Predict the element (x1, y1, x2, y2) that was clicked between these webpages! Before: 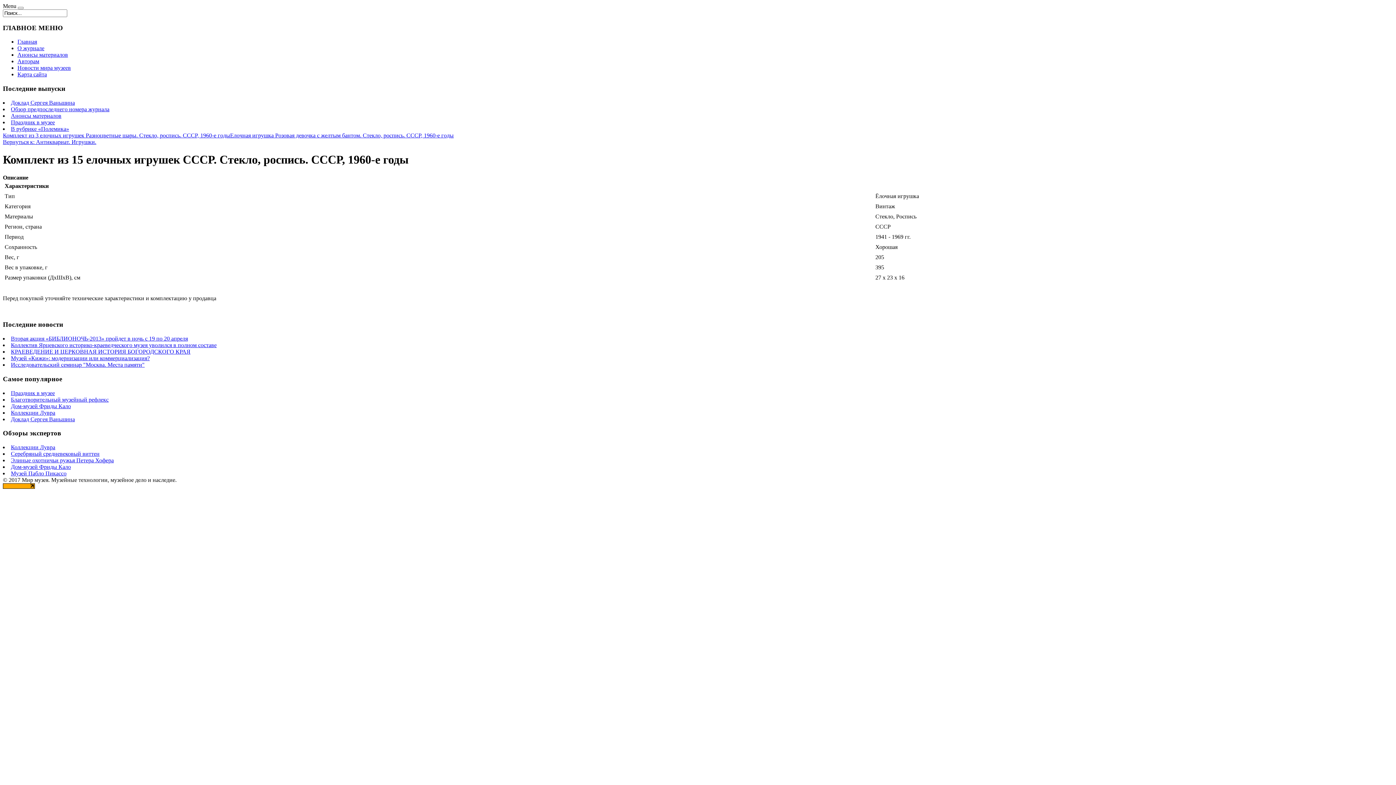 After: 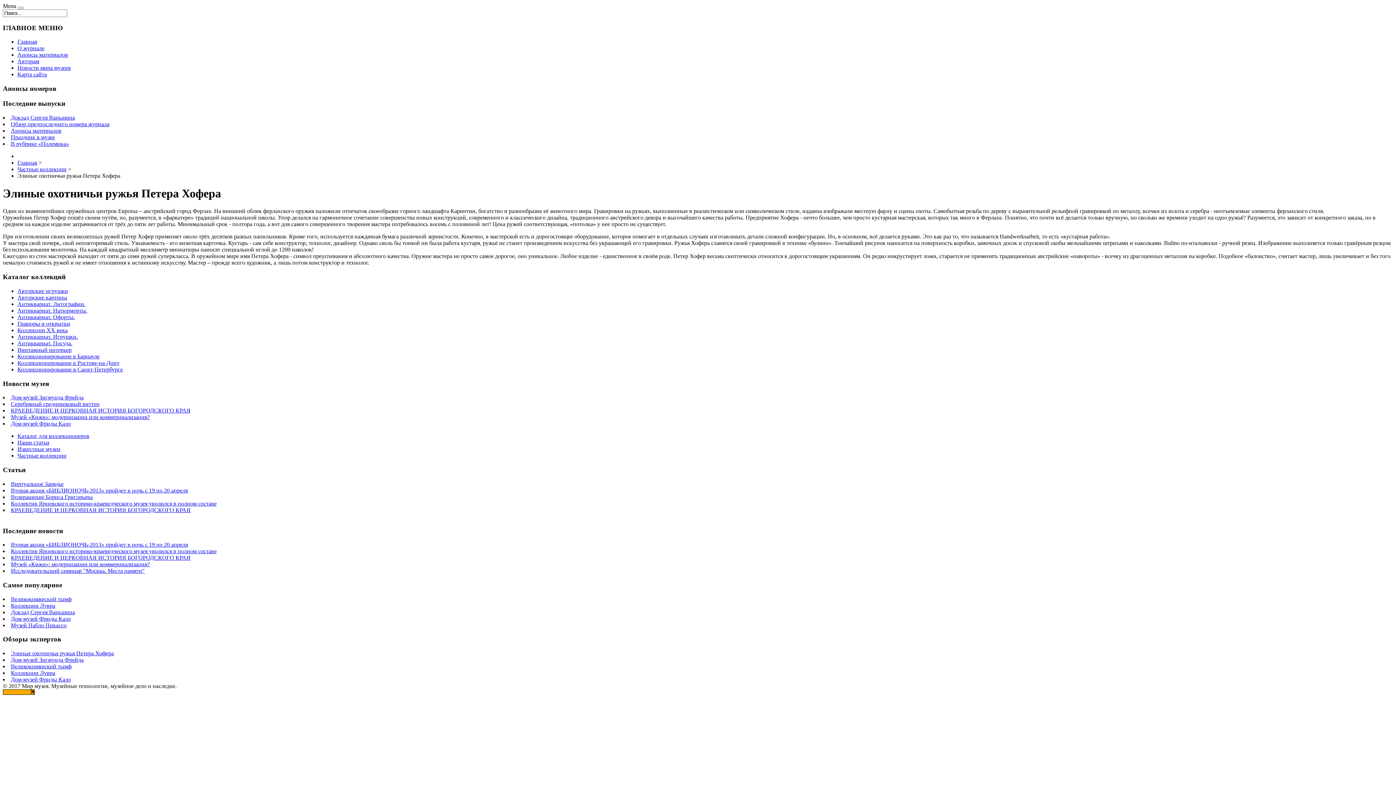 Action: label: Элиные охотничьи ружья Петера Хофера bbox: (10, 457, 113, 463)